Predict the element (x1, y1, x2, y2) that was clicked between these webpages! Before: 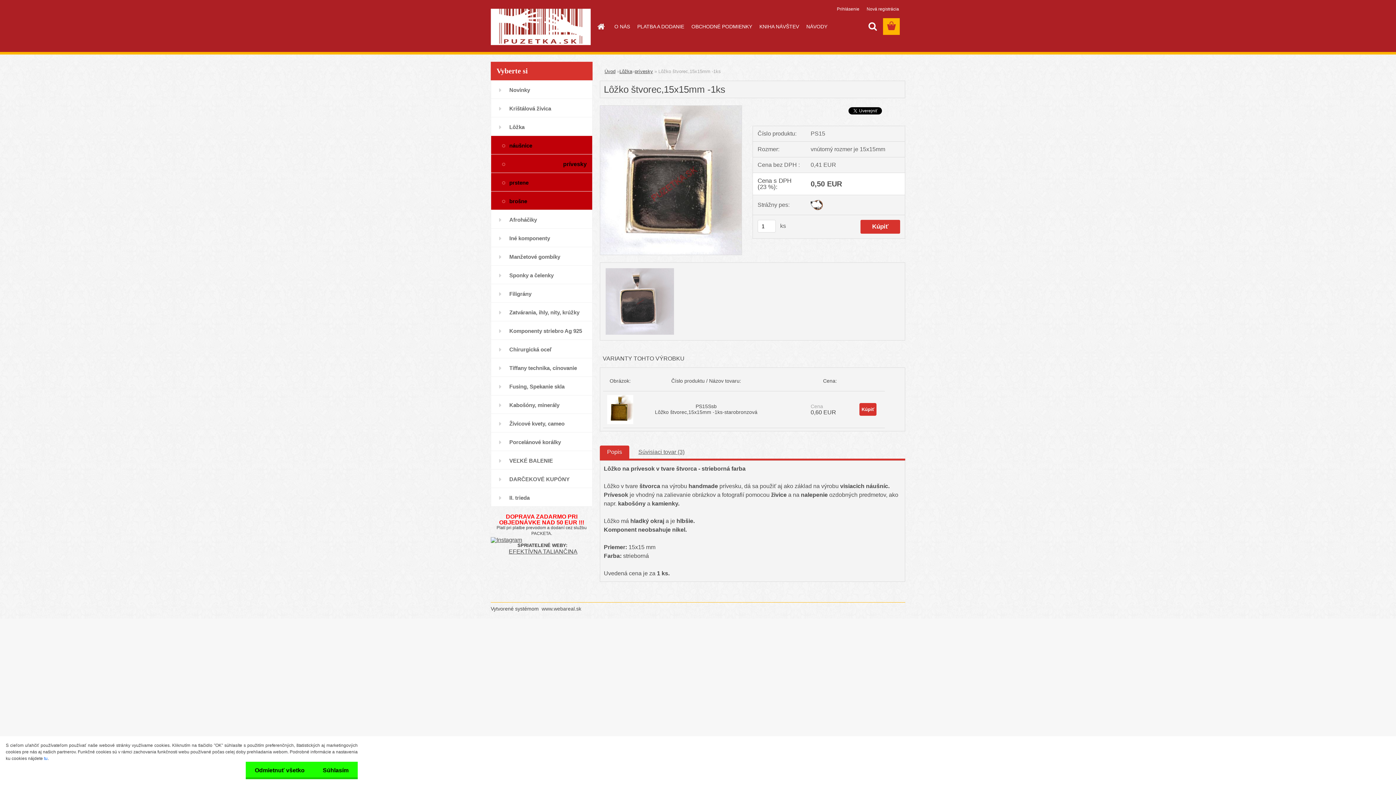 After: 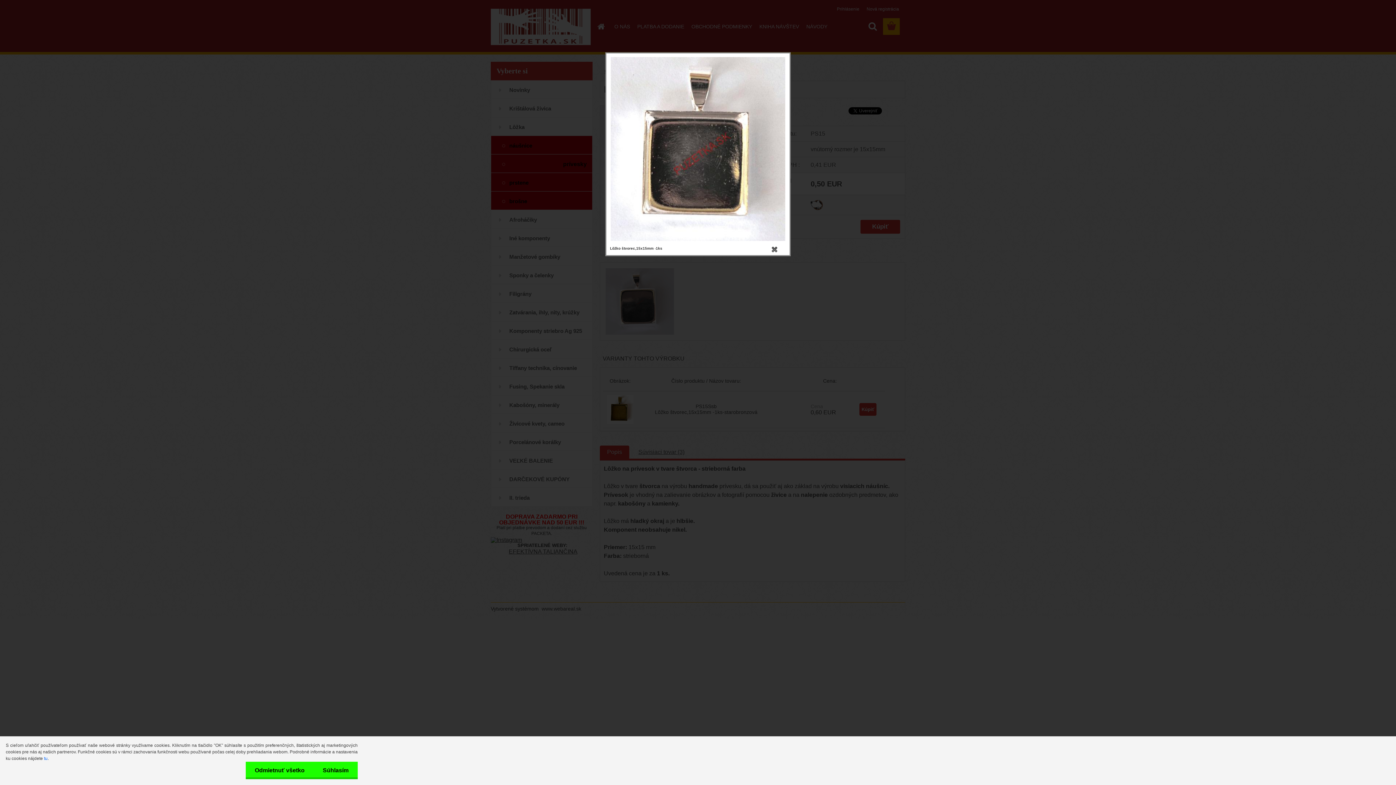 Action: bbox: (600, 105, 741, 111)